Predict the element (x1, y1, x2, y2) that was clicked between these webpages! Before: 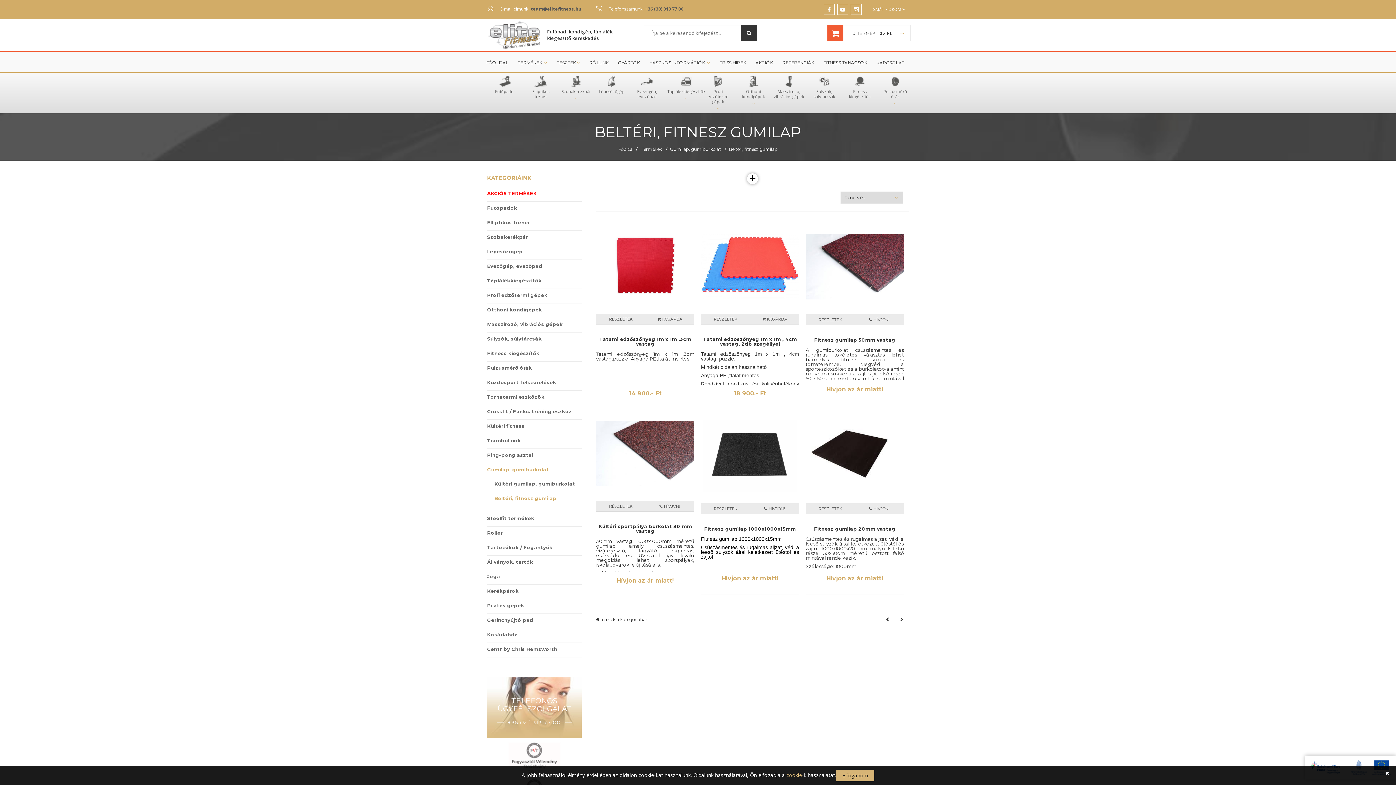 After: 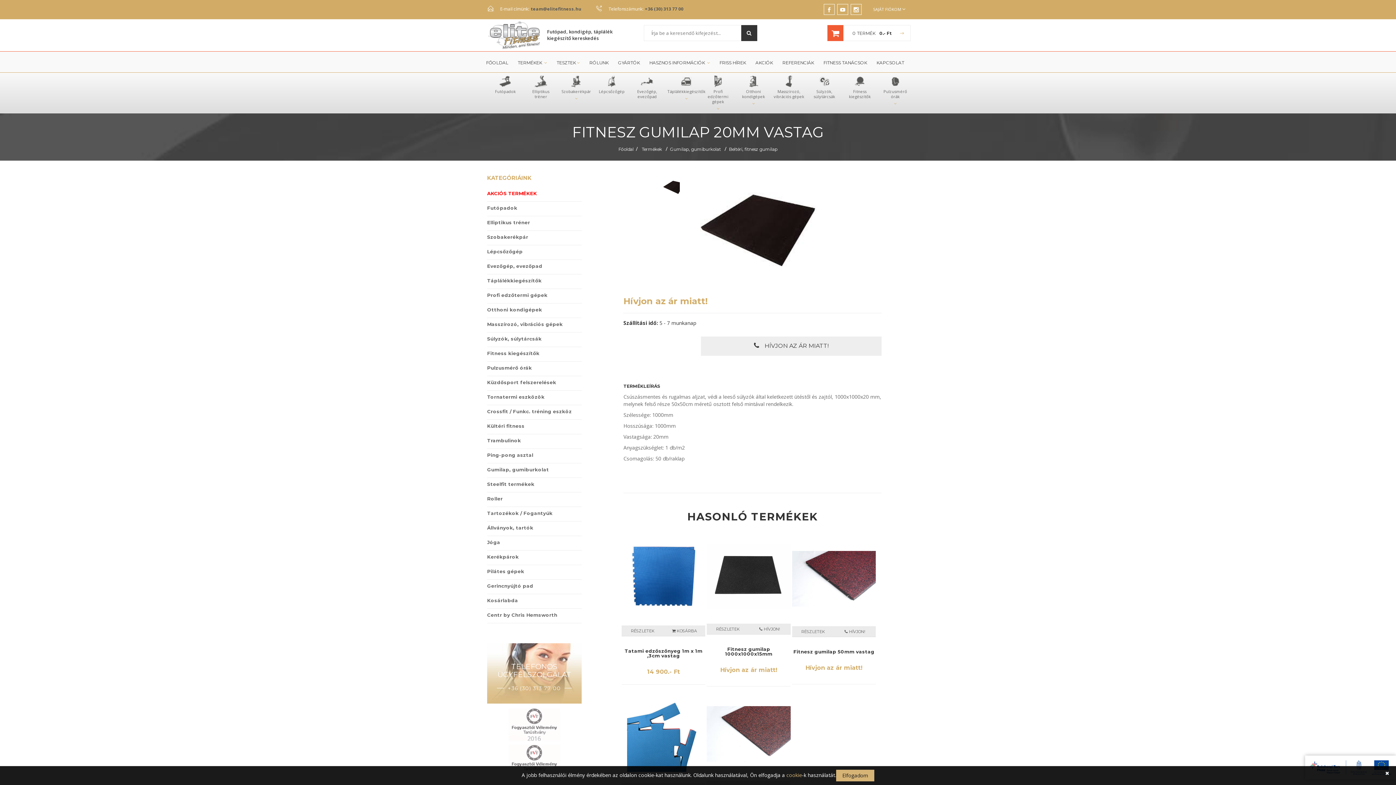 Action: bbox: (805, 514, 904, 595) label: Fitnesz gumilap 20mm vastag

Csúszásmentes és rugalmas aljzat, védi a leeső súlyzók által keletkezett ütéstől és zajtól, 1000x1000x20 mm, melynek felső része 50x50cm méretű osztott felső mintával rendelkezik.

Szélessége: 1000mm

Hosszúsága: 1000mm

Vastagsága: 20mm

Anyagszükséglet: 1 db/m2

Csomagolás: 50 db/raklap

Hívjon az ár miatt!